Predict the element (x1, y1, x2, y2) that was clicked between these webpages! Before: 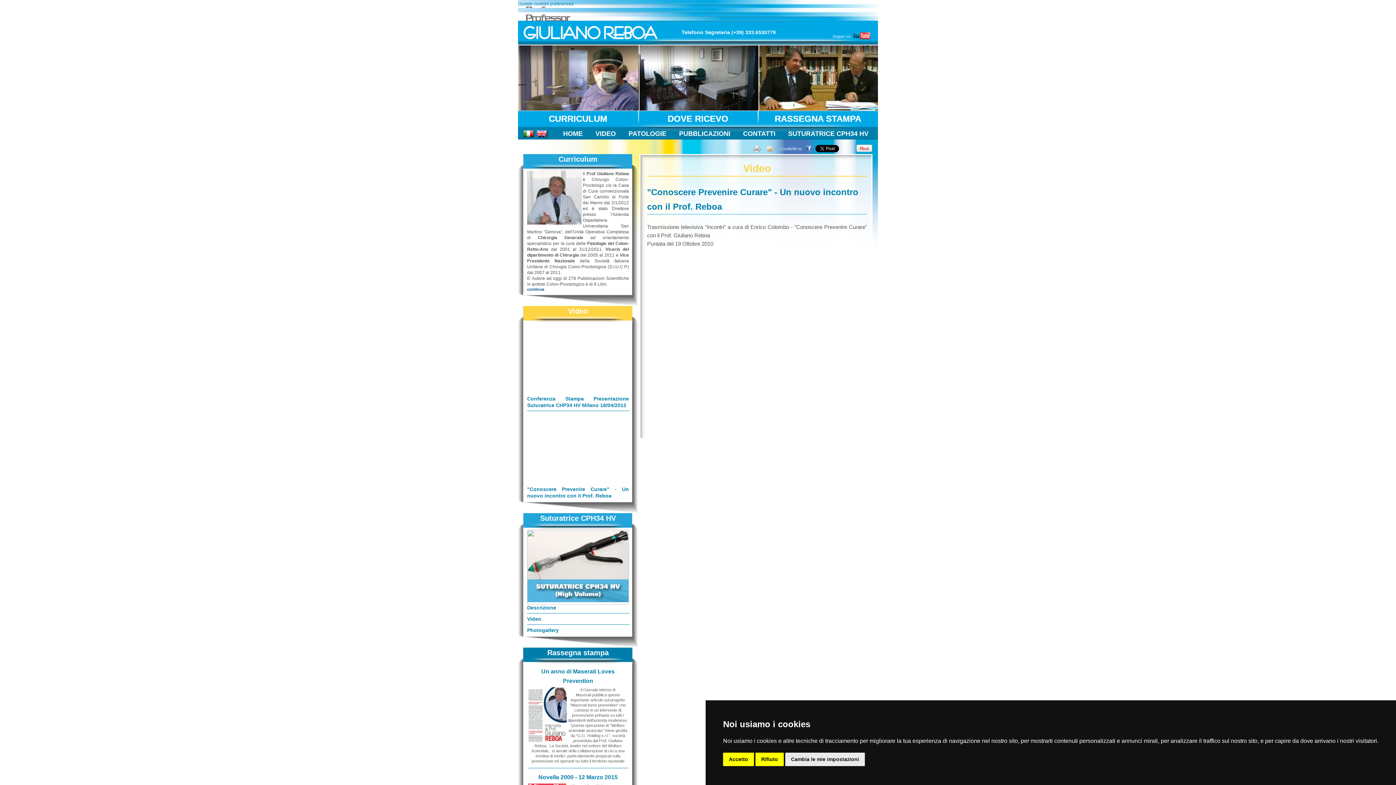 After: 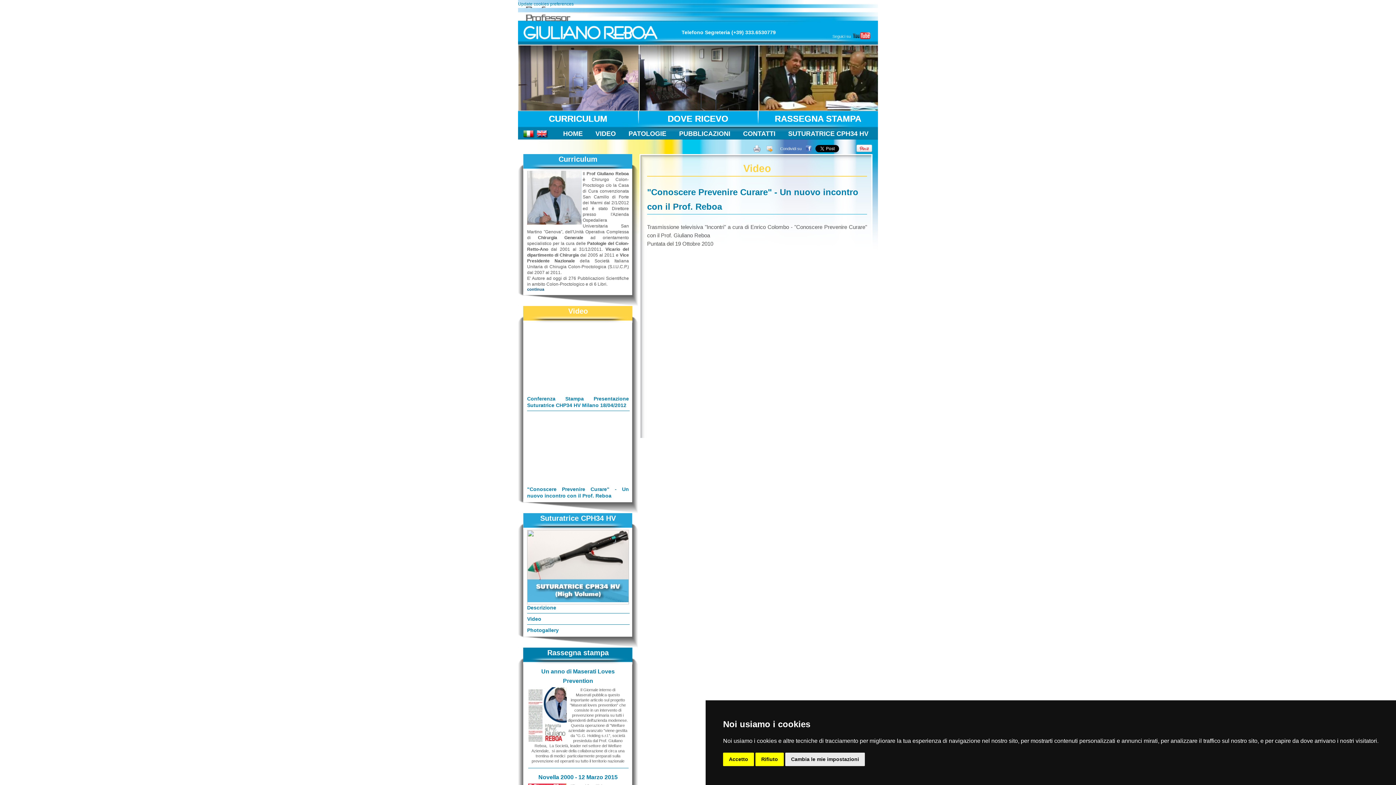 Action: bbox: (805, 148, 811, 152)